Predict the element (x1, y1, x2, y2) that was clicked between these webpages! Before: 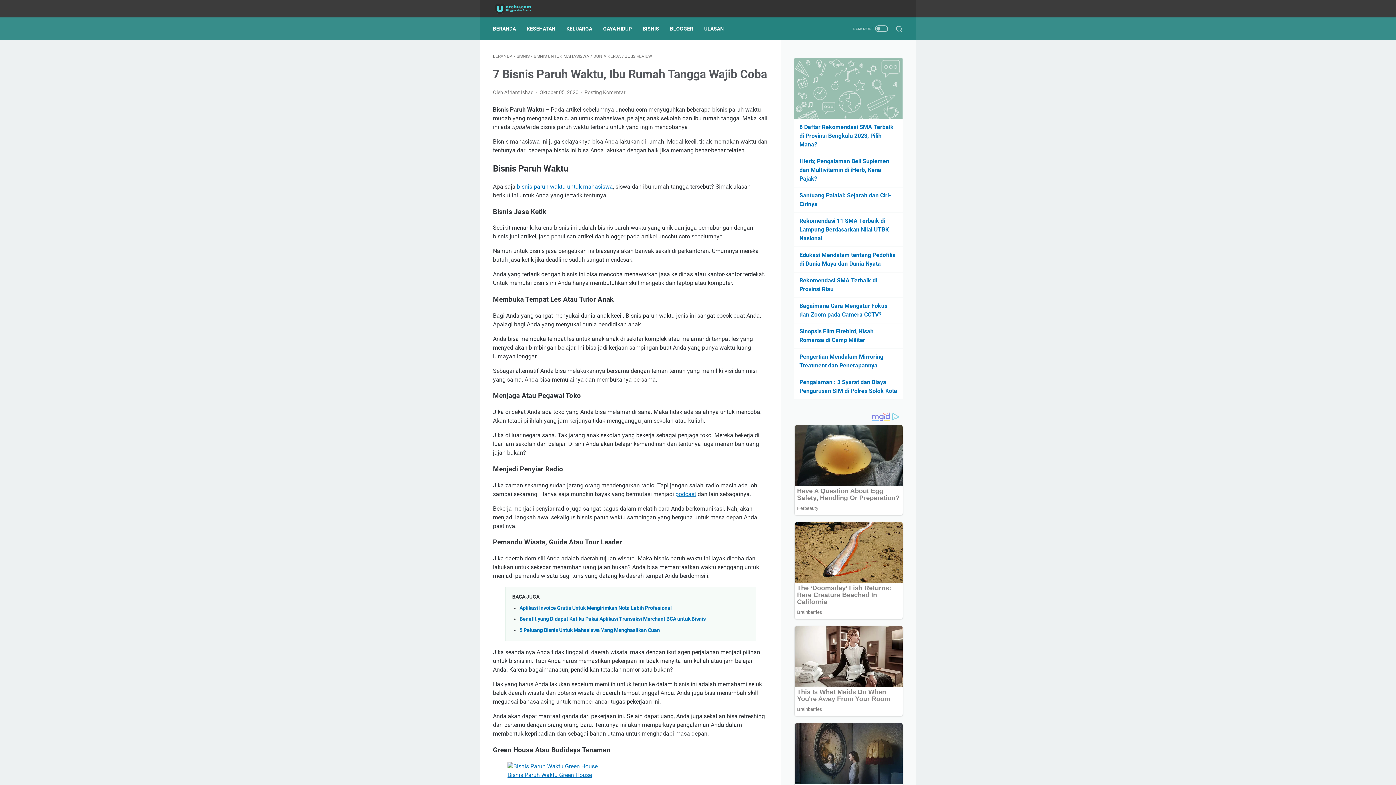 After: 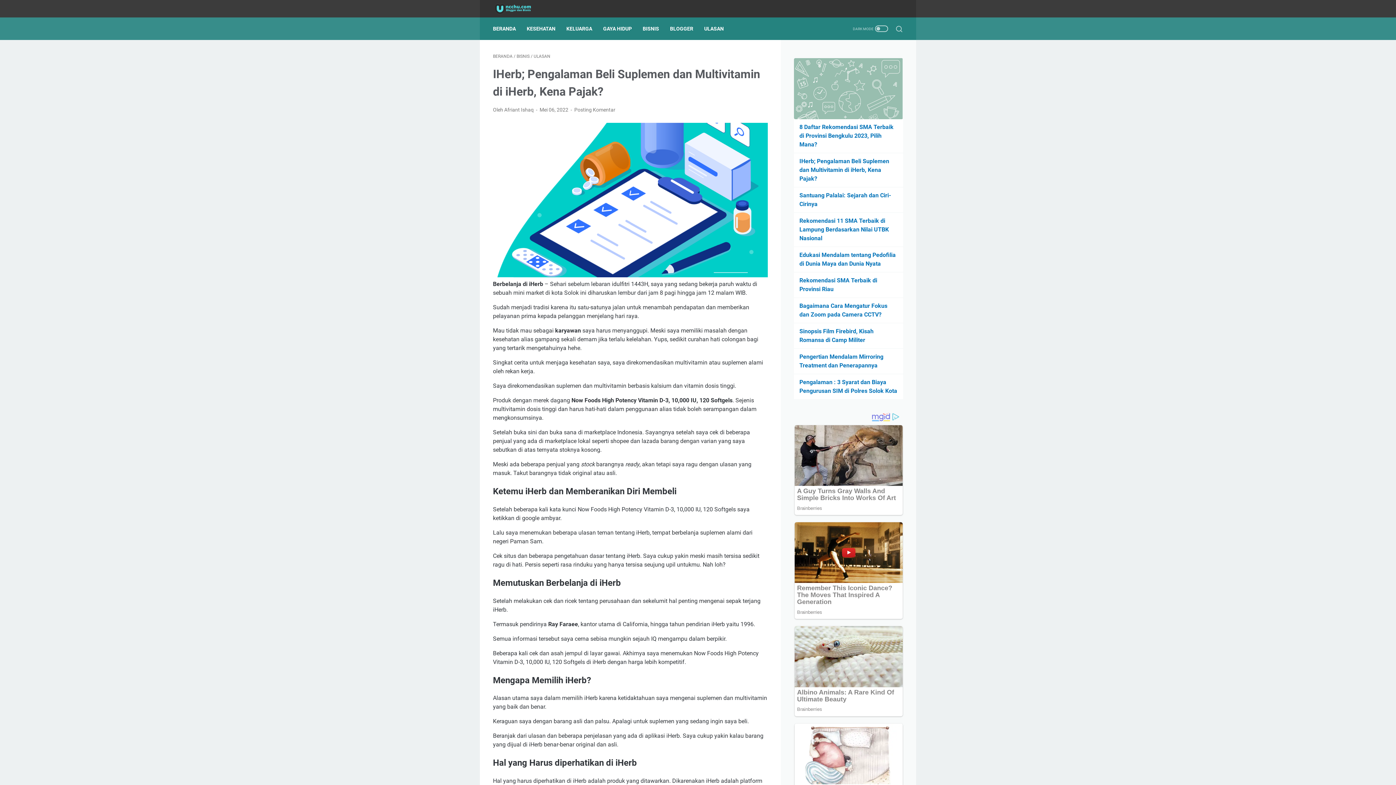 Action: bbox: (799, 157, 889, 182) label: IHerb; Pengalaman Beli Suplemen dan Multivitamin di iHerb, Kena Pajak?